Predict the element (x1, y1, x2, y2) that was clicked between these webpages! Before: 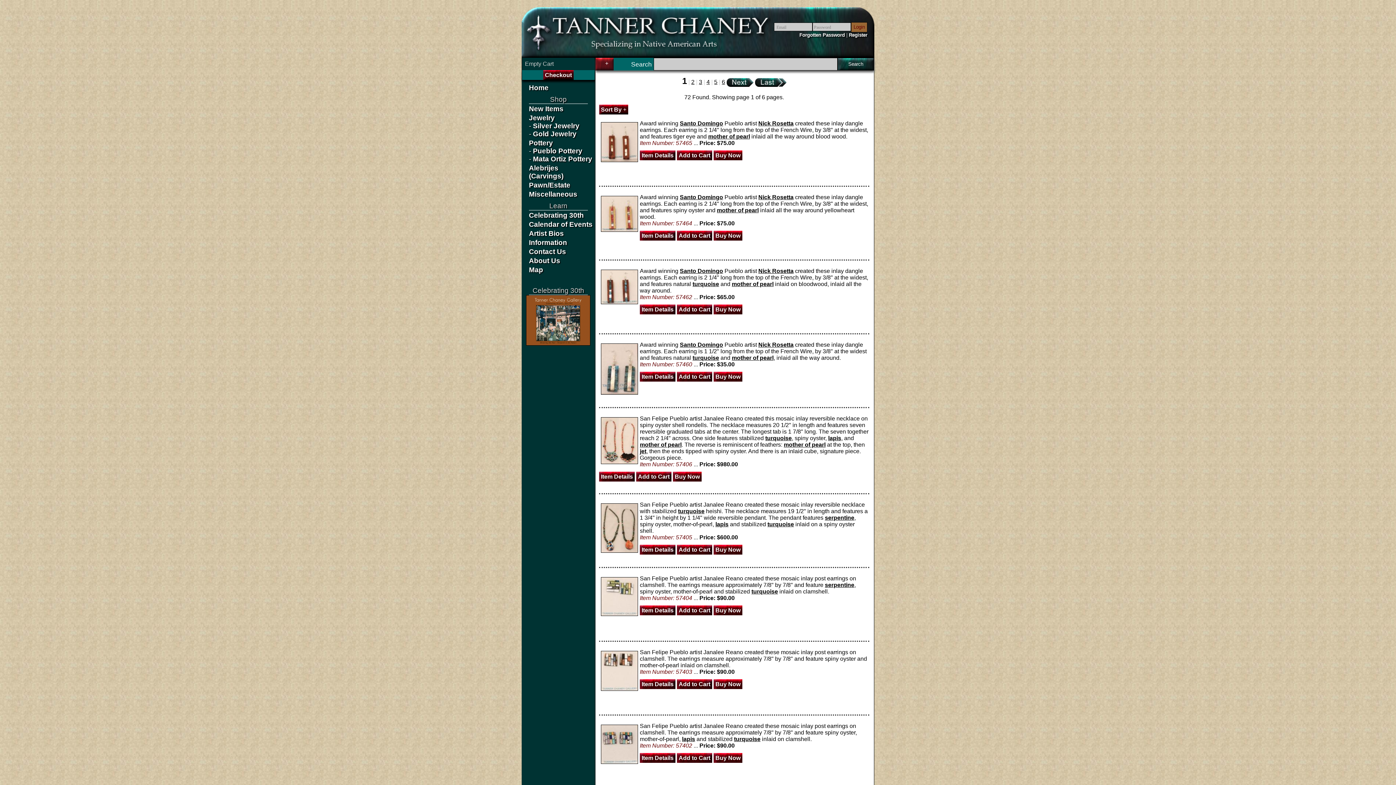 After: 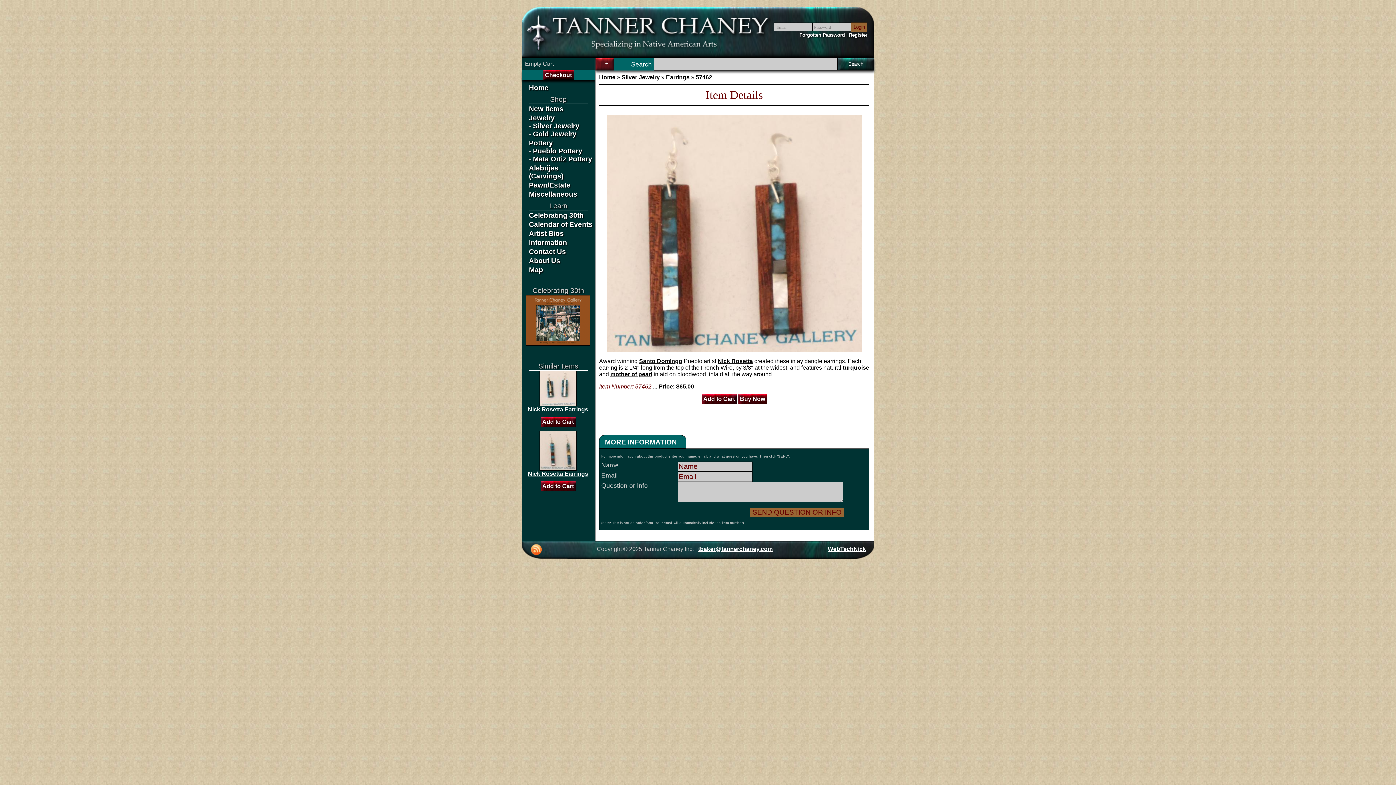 Action: label: Item Details bbox: (640, 304, 675, 314)